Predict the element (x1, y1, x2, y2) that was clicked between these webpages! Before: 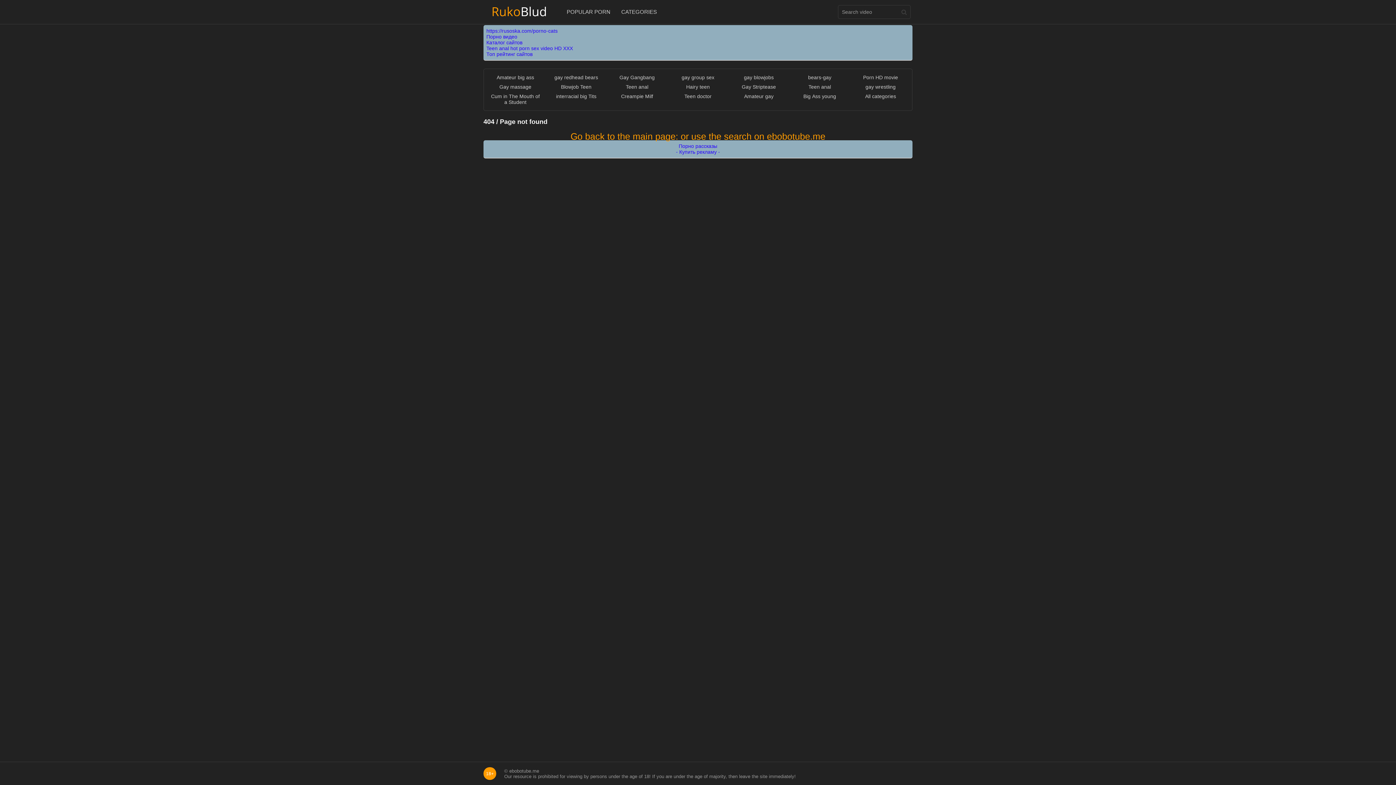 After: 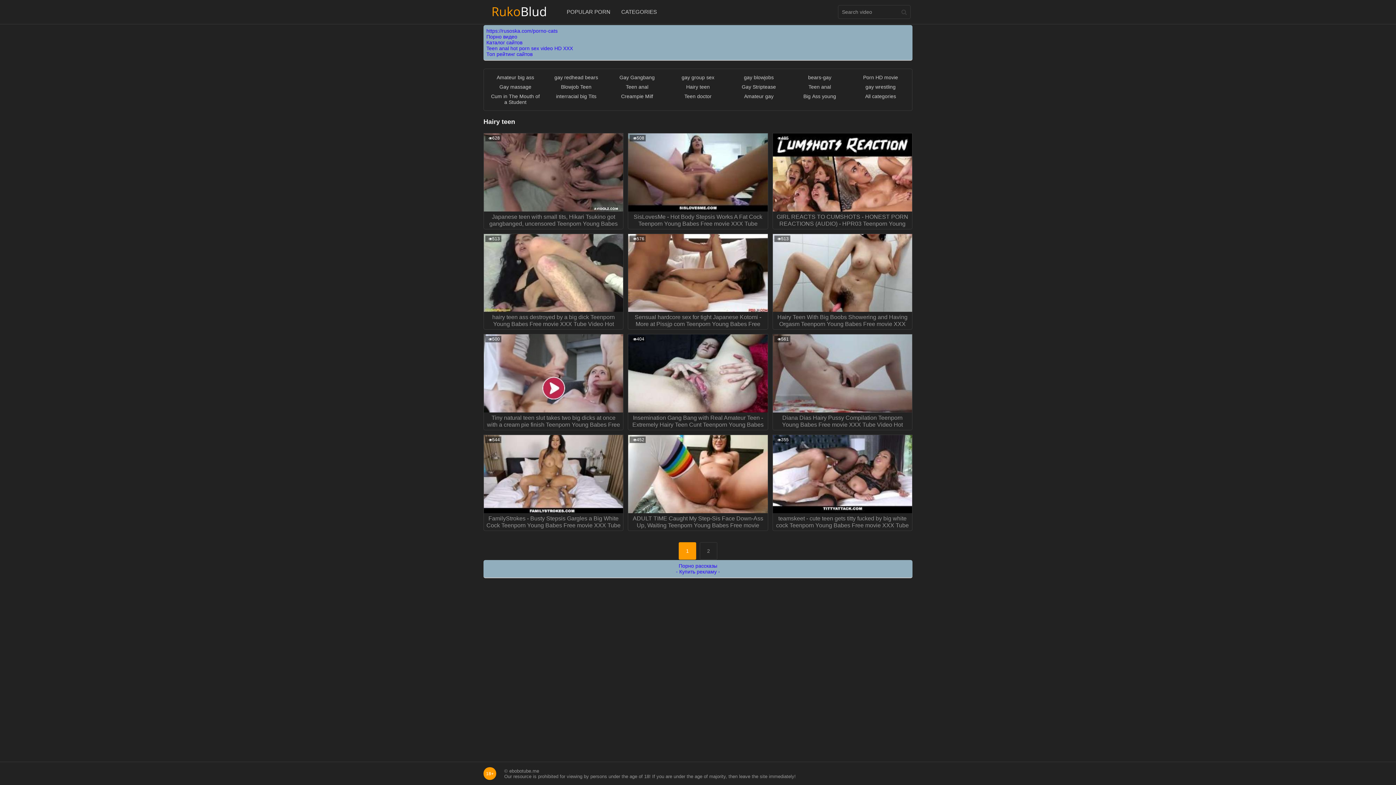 Action: bbox: (686, 84, 709, 89) label: Hairy teen